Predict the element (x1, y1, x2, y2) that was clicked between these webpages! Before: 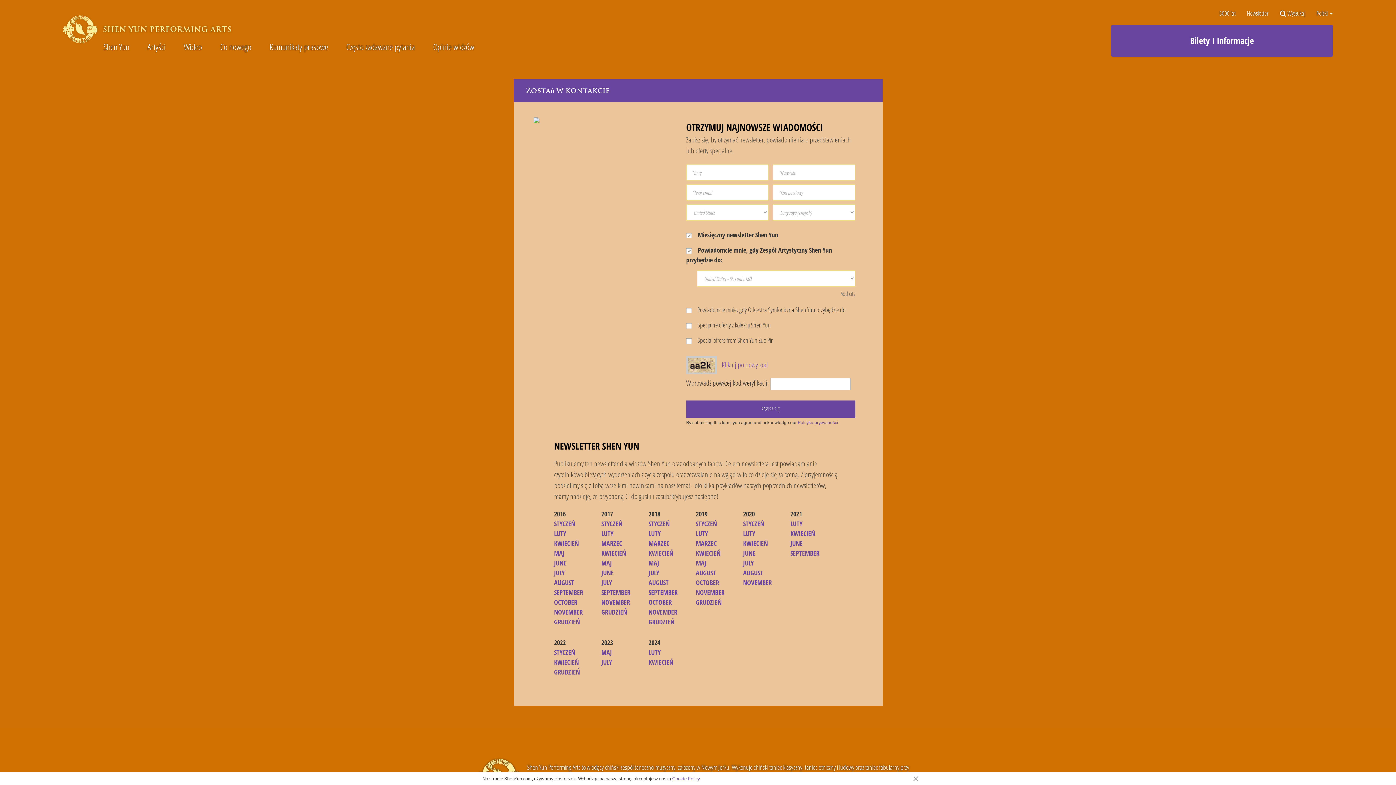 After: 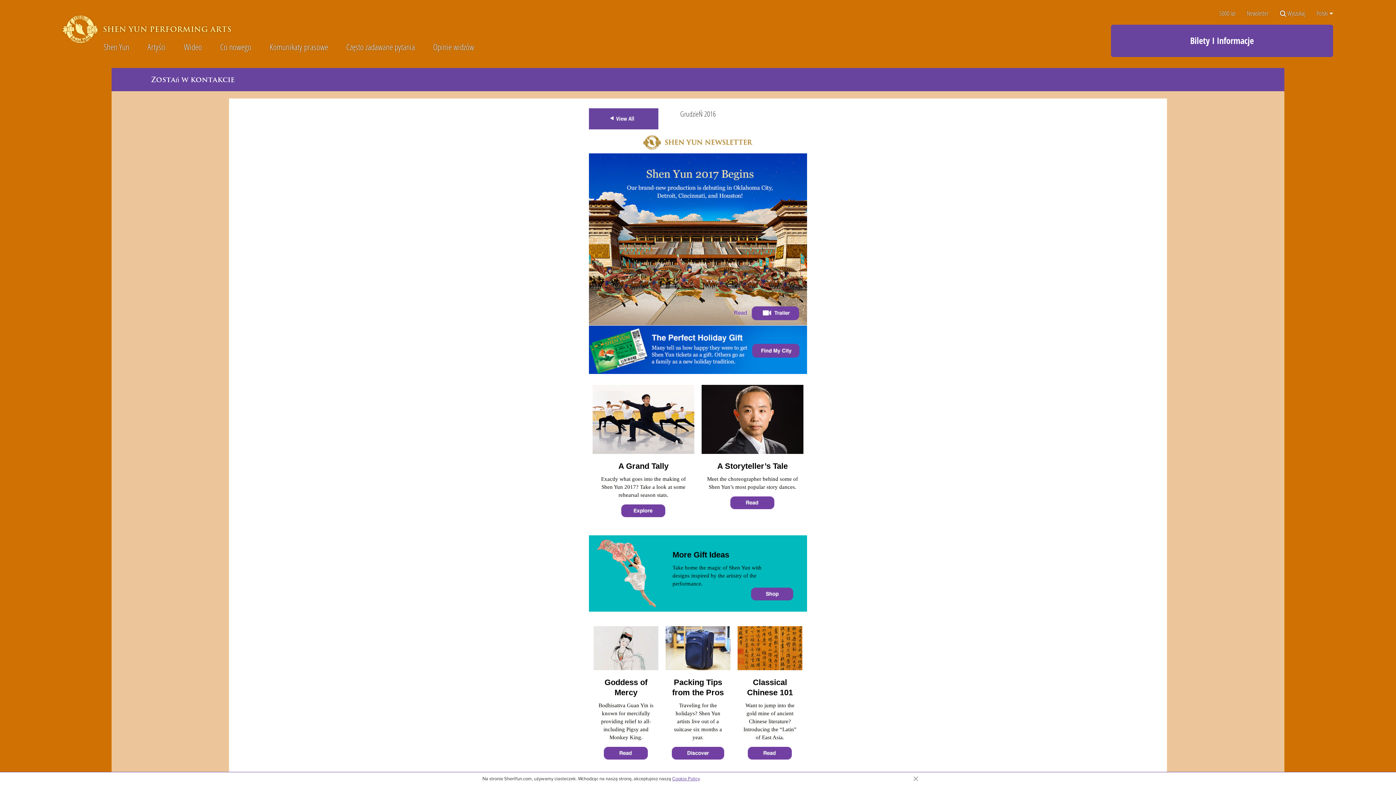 Action: bbox: (554, 617, 580, 626) label: GRUDZIEŃ